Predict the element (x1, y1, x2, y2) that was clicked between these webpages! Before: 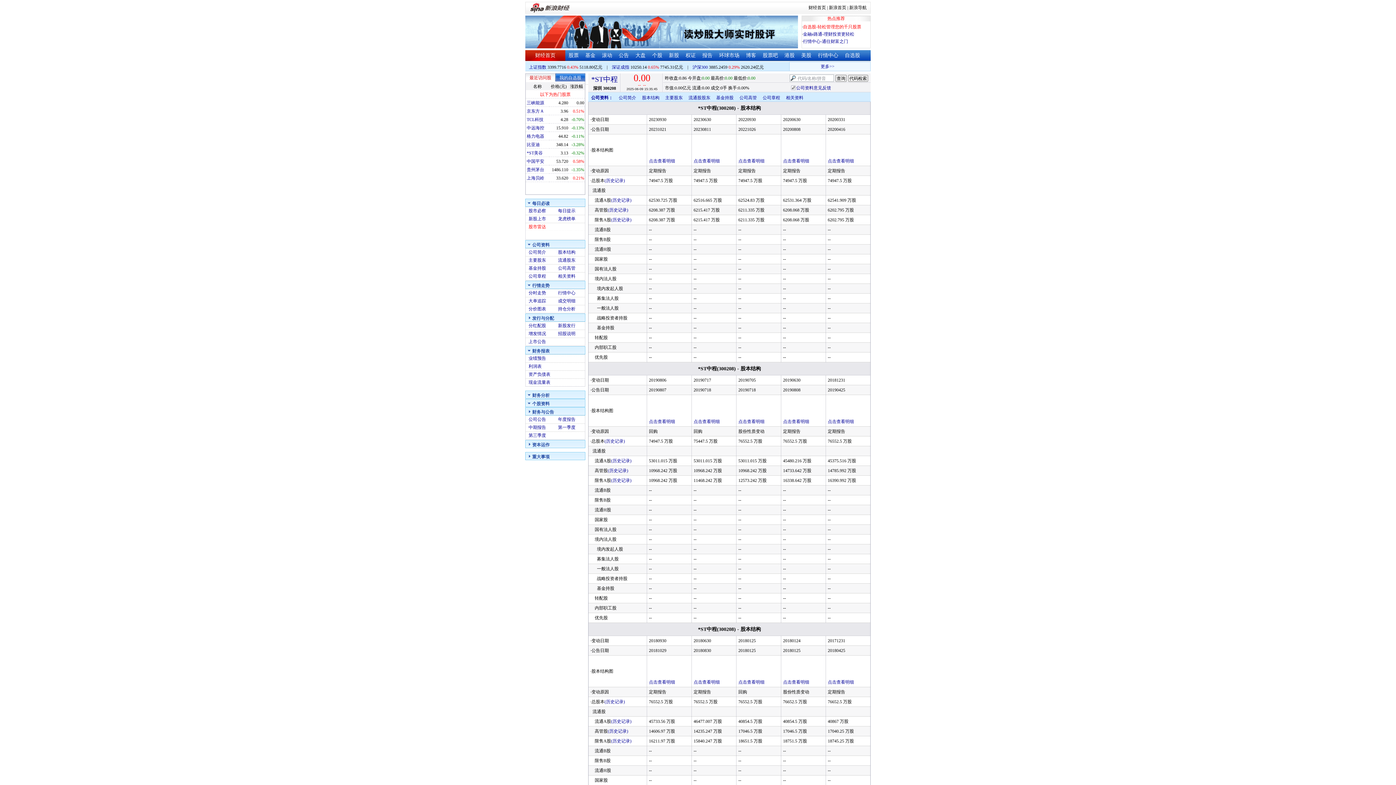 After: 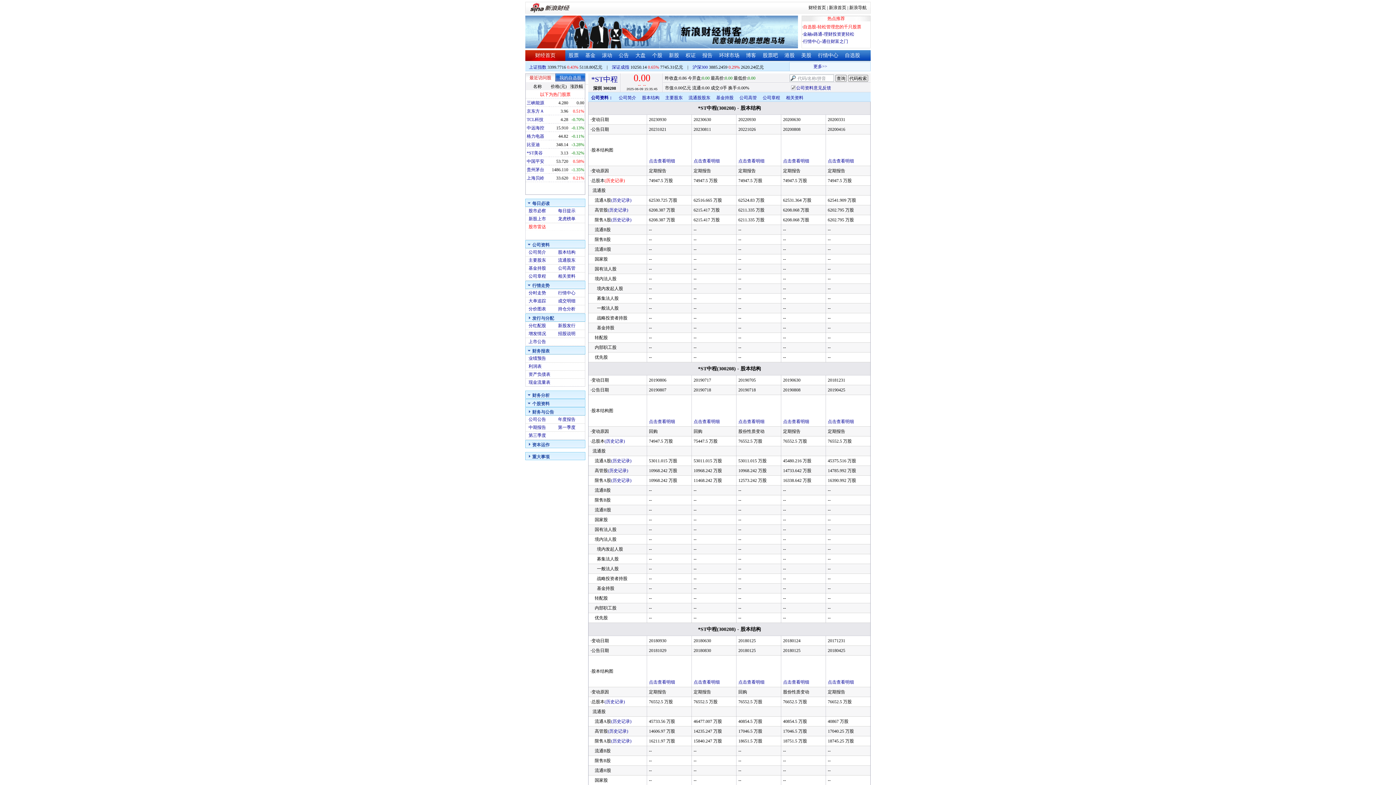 Action: label: (历史记录) bbox: (604, 178, 625, 183)